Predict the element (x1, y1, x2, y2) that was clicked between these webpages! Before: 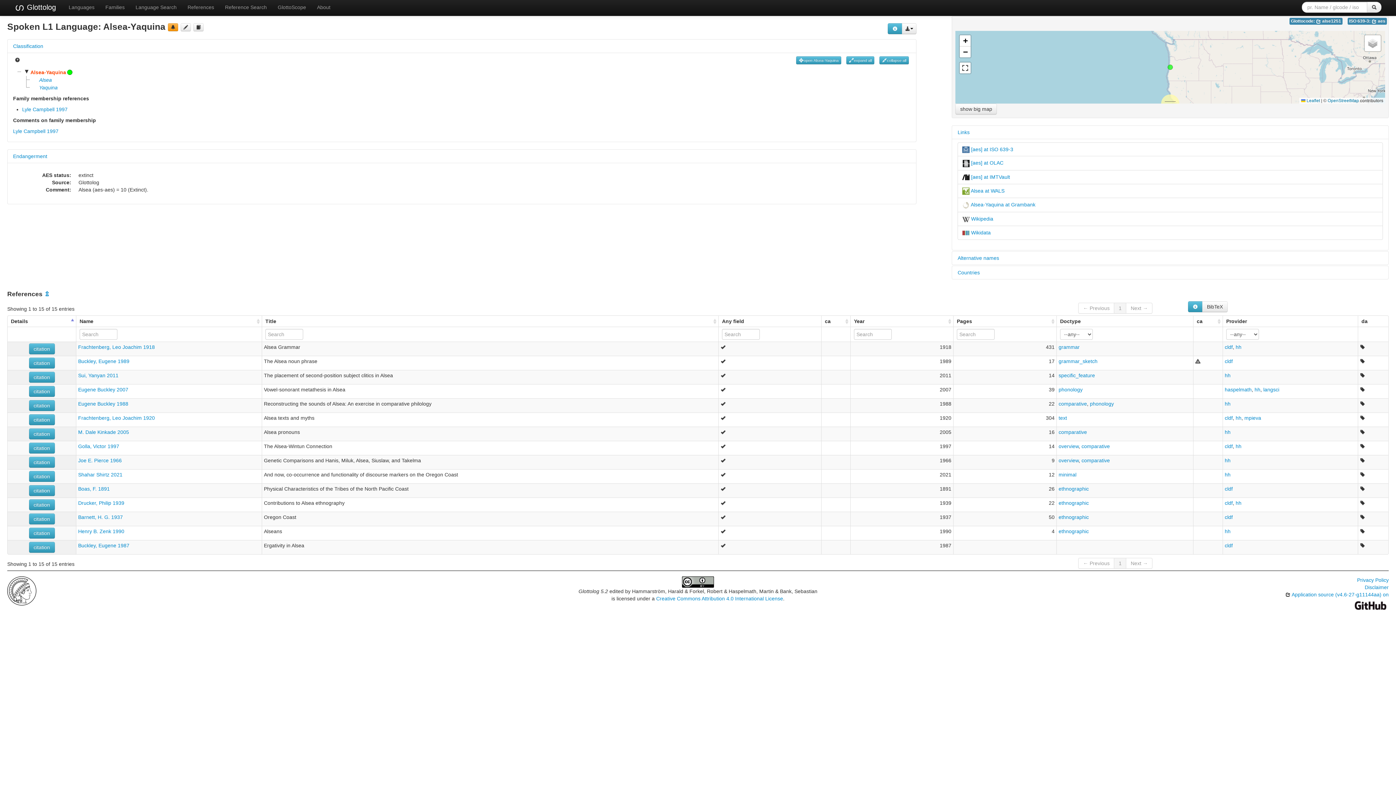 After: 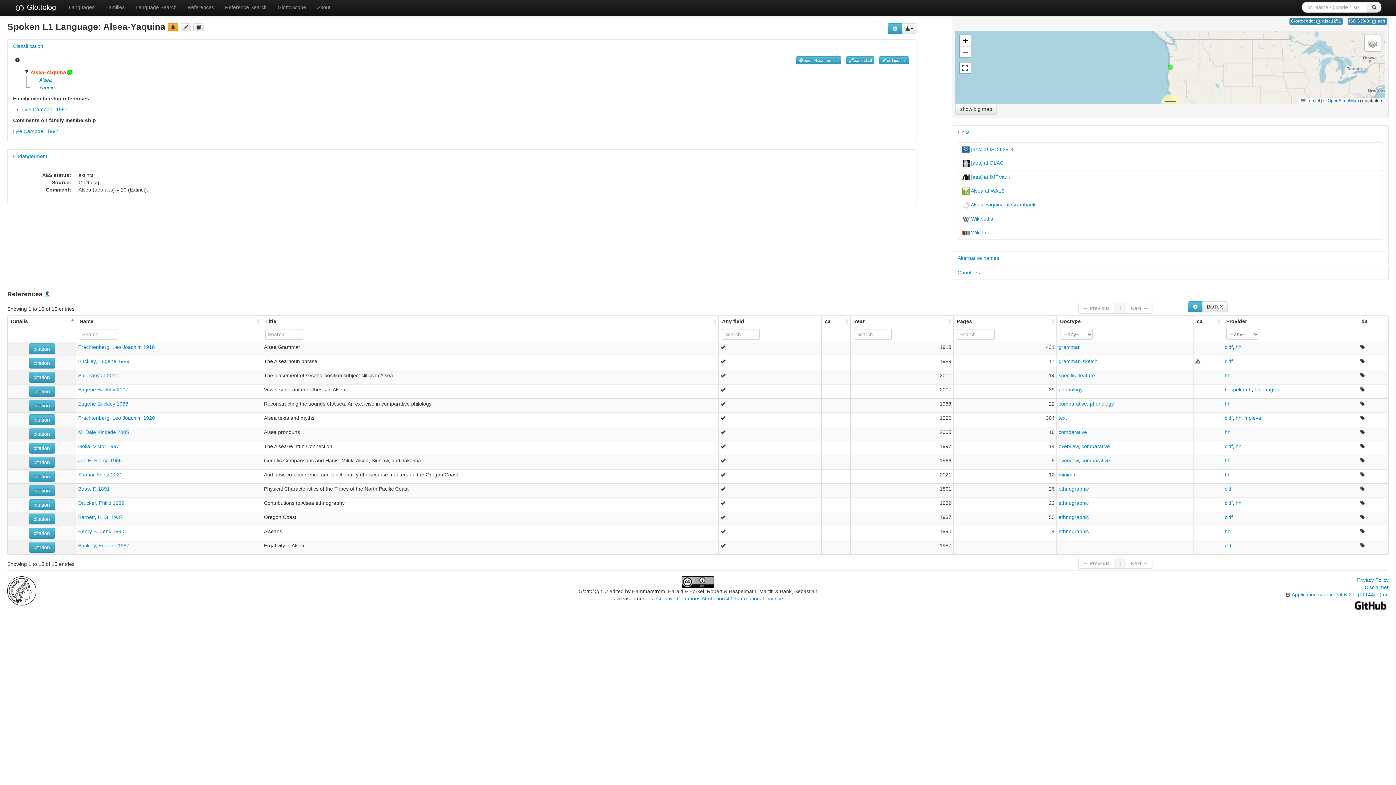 Action: bbox: (44, 290, 49, 297) label: ⇫